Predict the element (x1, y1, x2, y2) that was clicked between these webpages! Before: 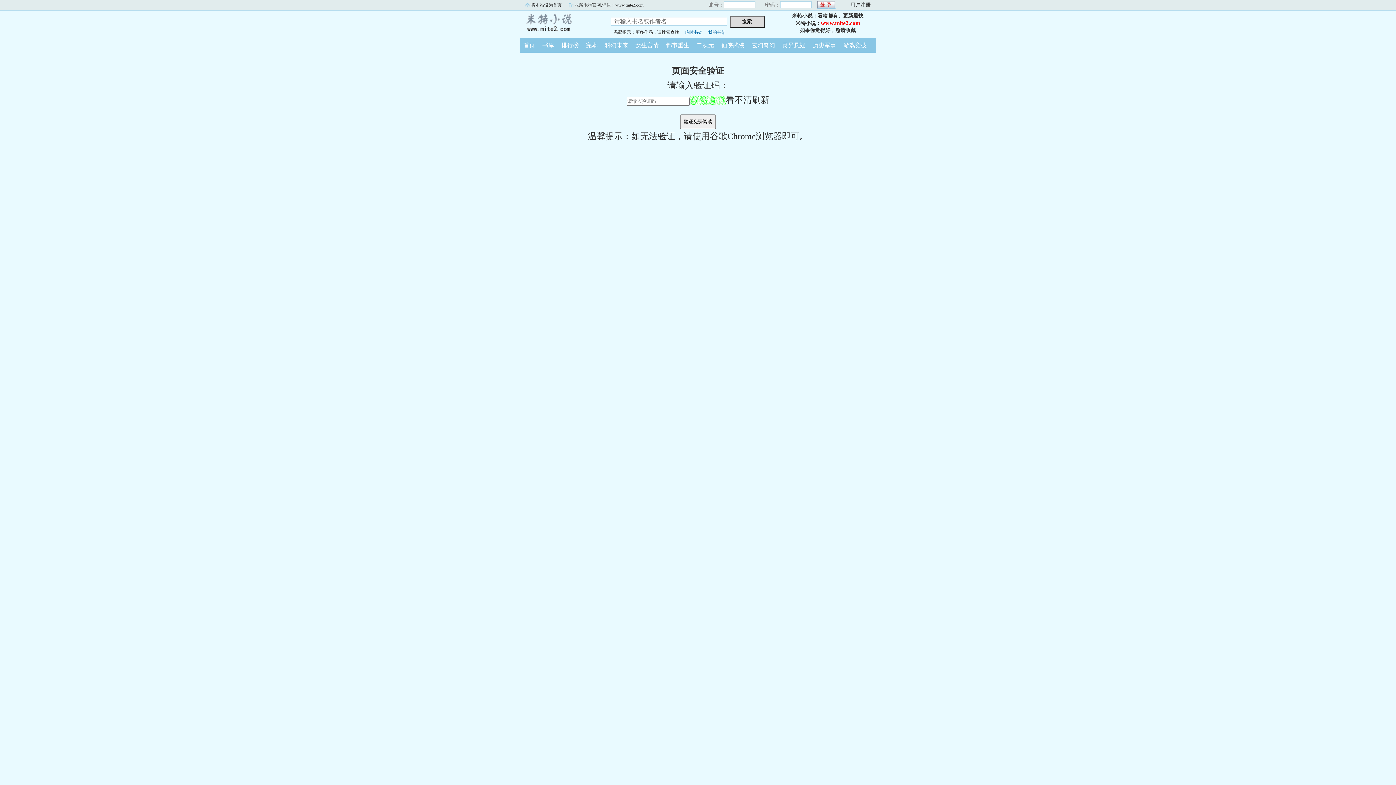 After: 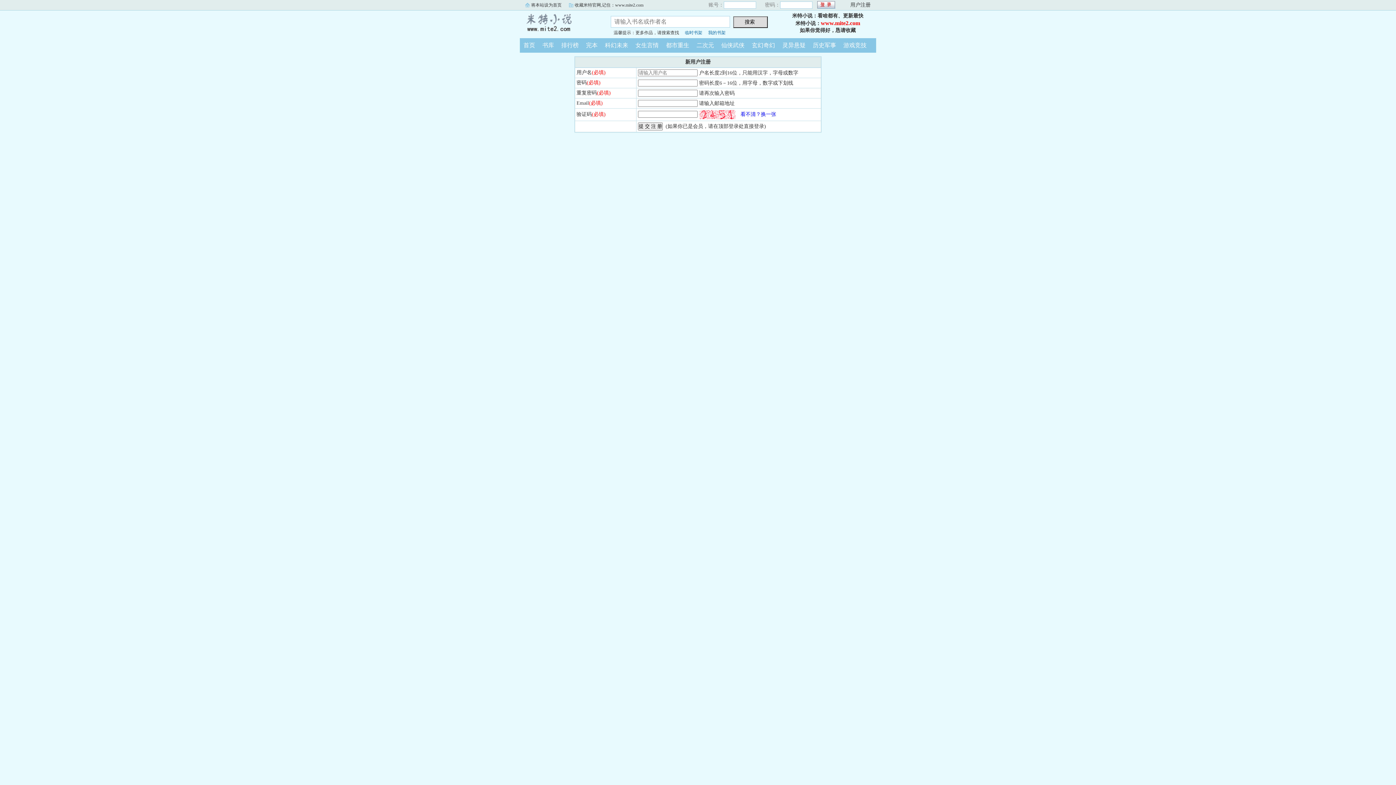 Action: bbox: (850, 2, 870, 7) label: 用户注册